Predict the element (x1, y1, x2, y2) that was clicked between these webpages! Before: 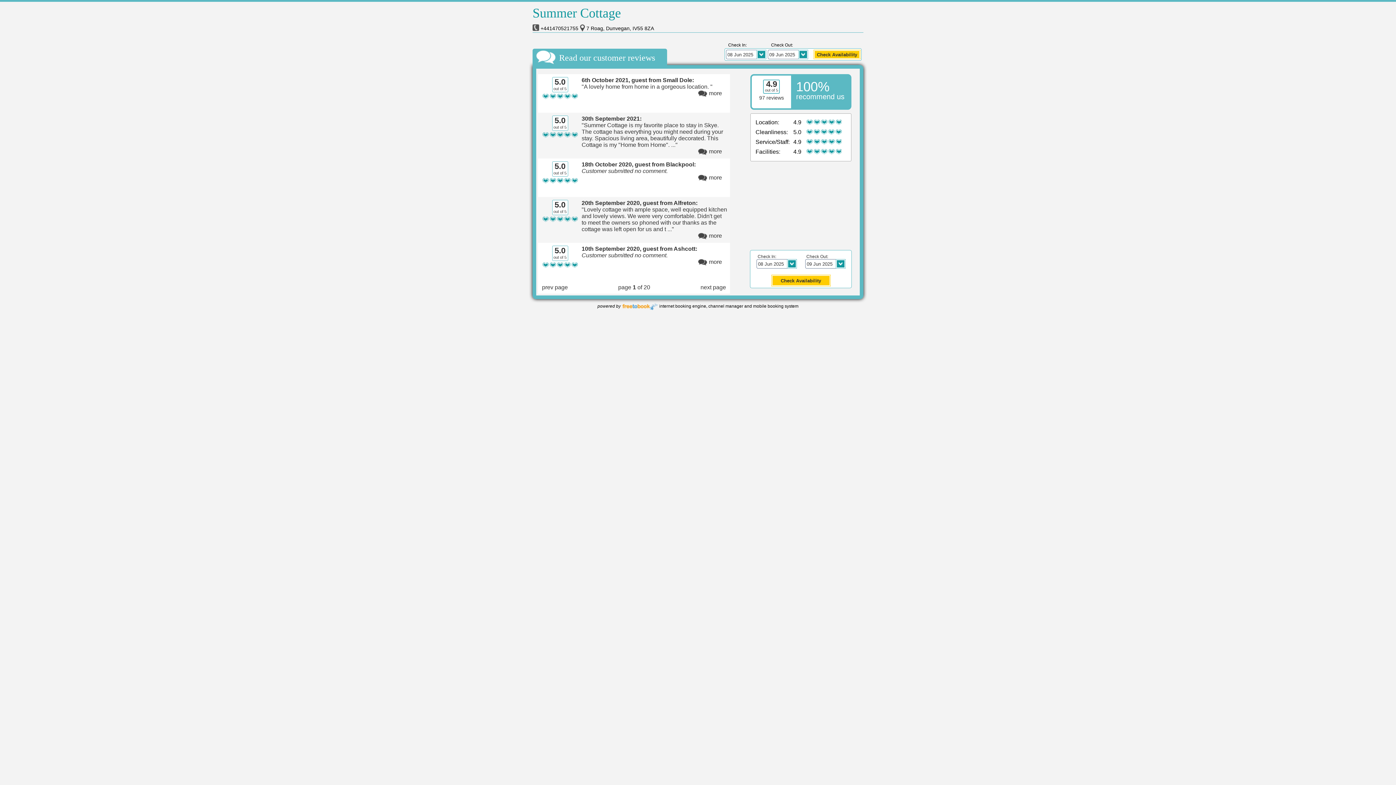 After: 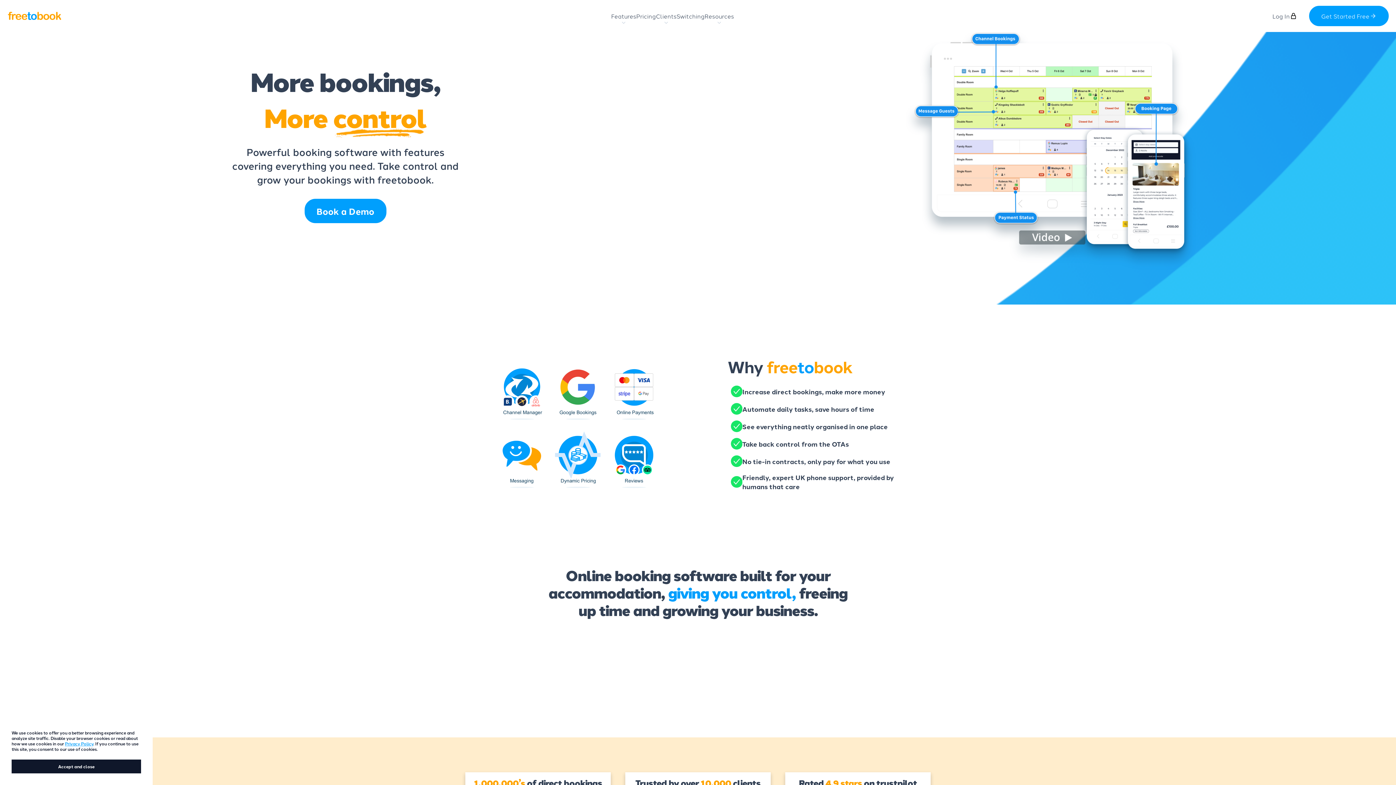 Action: bbox: (622, 303, 658, 308)